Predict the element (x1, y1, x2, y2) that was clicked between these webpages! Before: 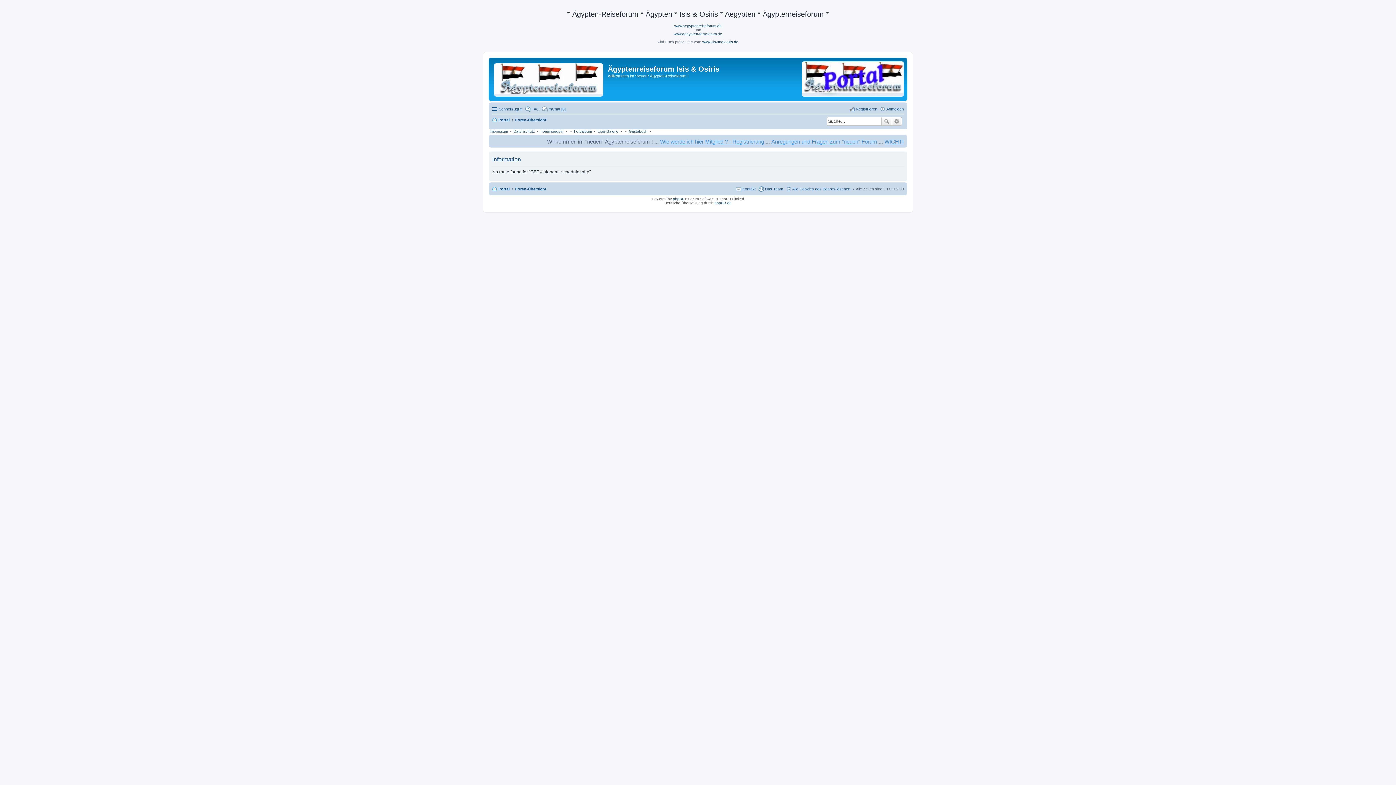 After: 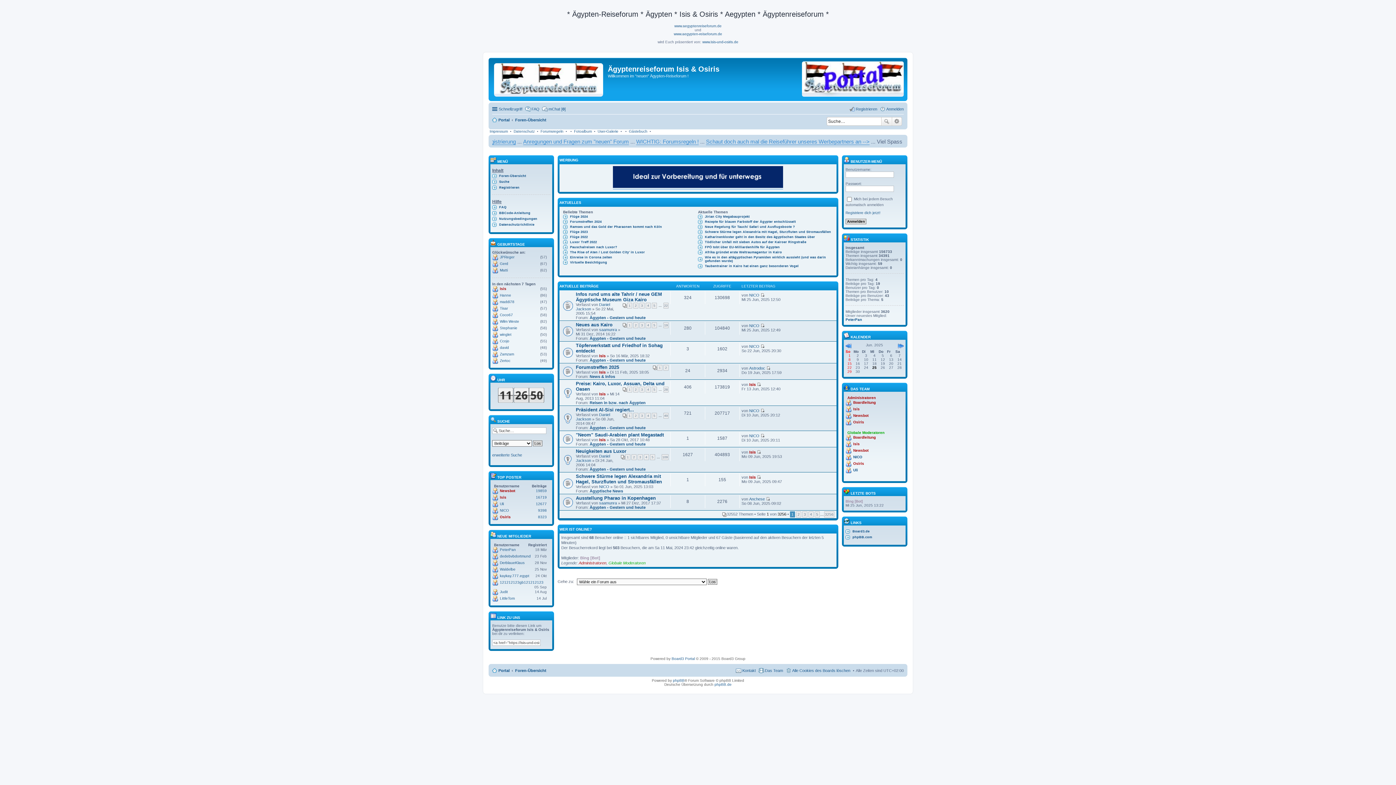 Action: label: Portal bbox: (492, 184, 509, 193)